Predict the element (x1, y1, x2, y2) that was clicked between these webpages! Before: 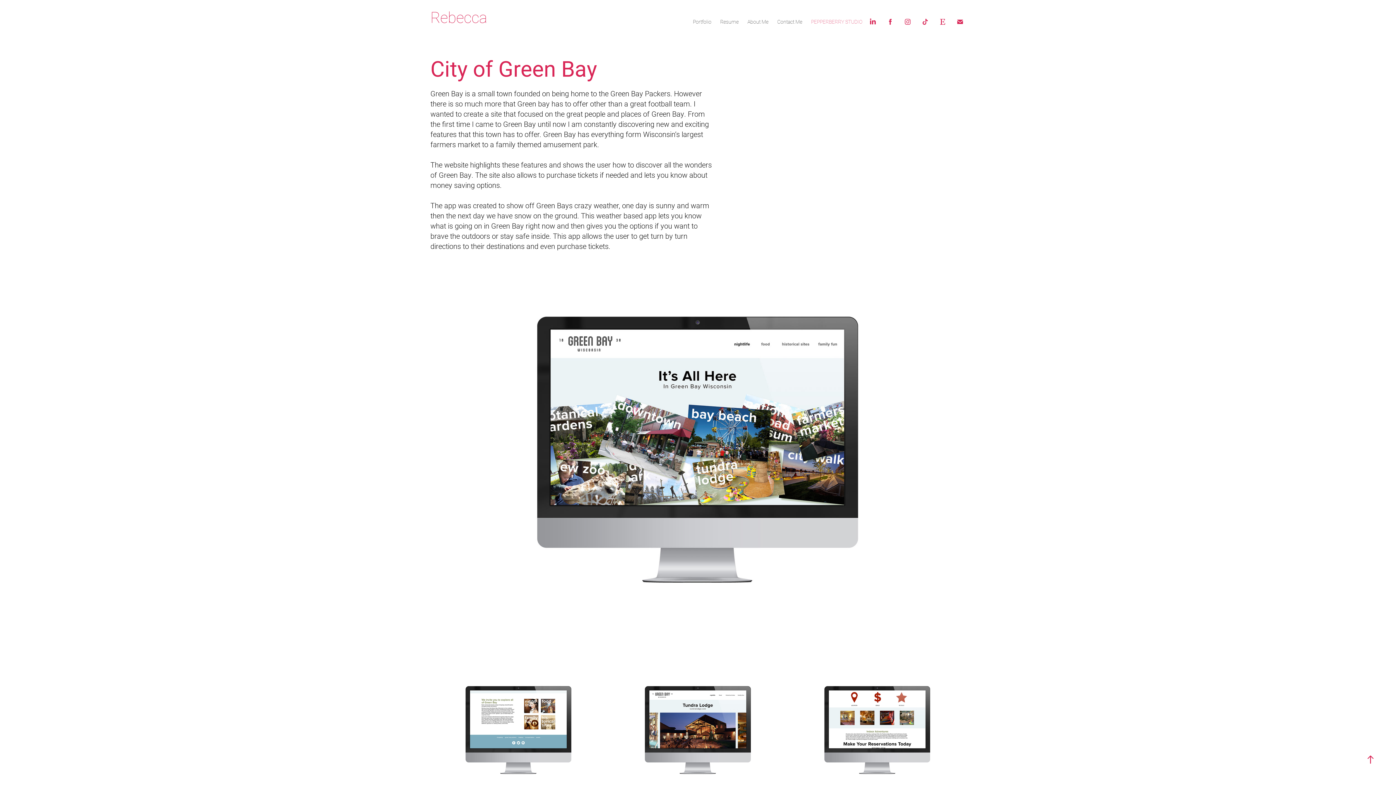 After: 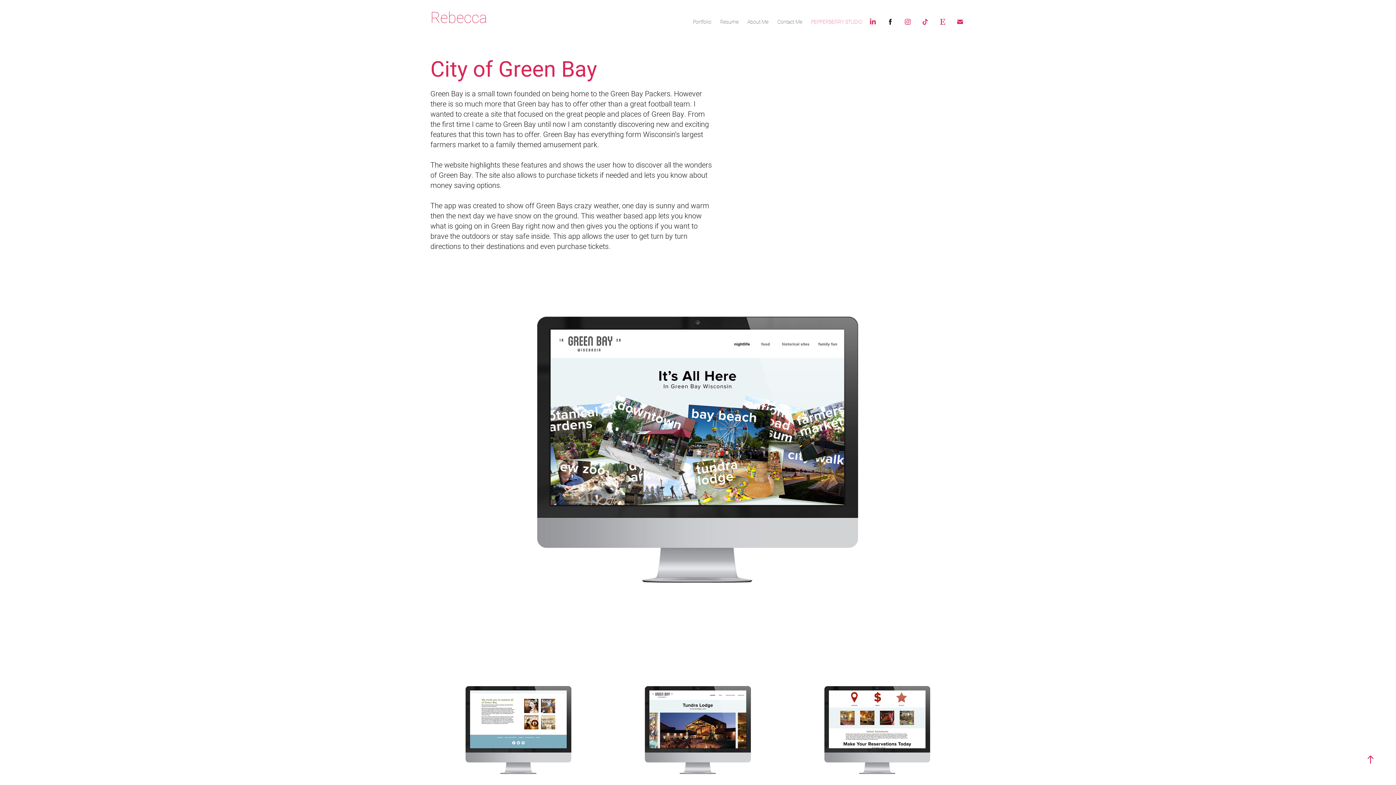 Action: bbox: (885, 16, 896, 27)